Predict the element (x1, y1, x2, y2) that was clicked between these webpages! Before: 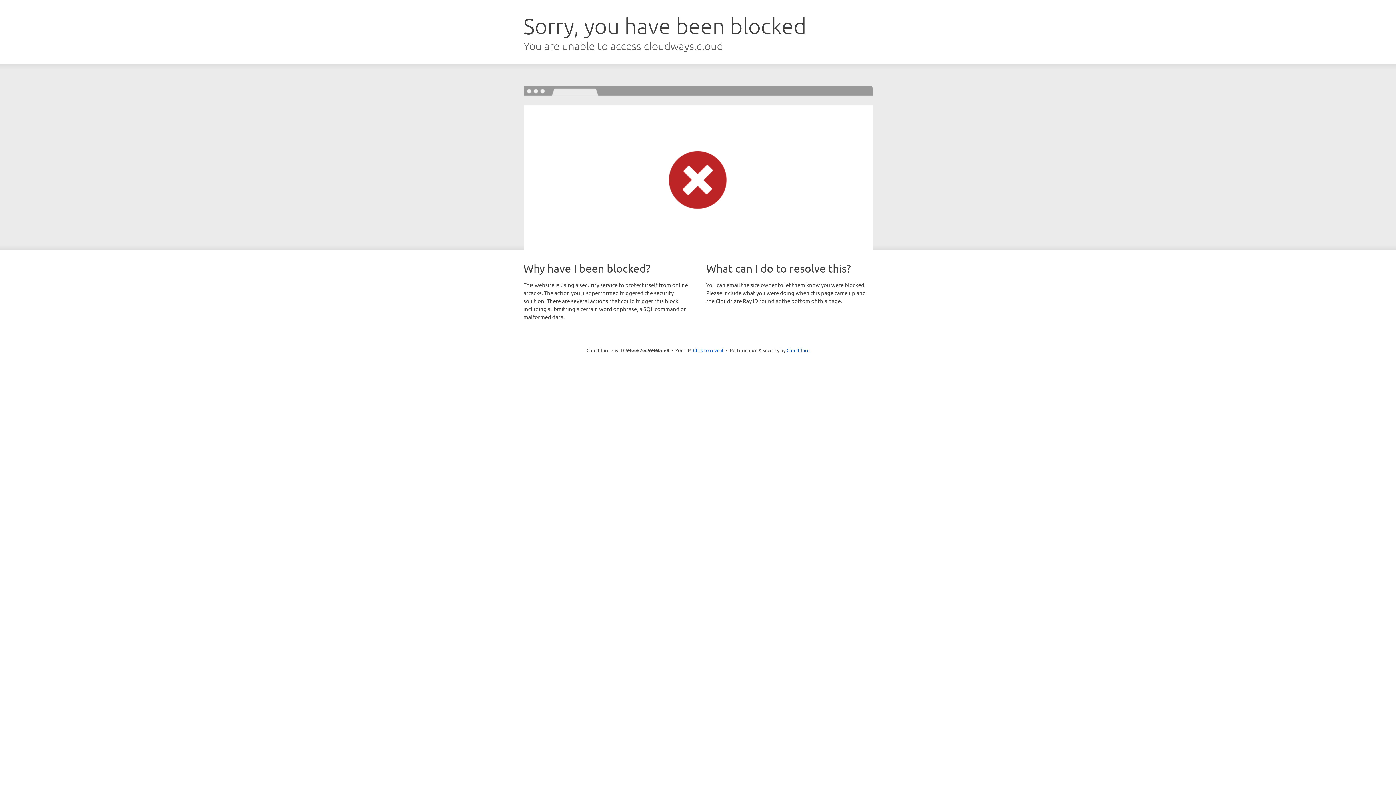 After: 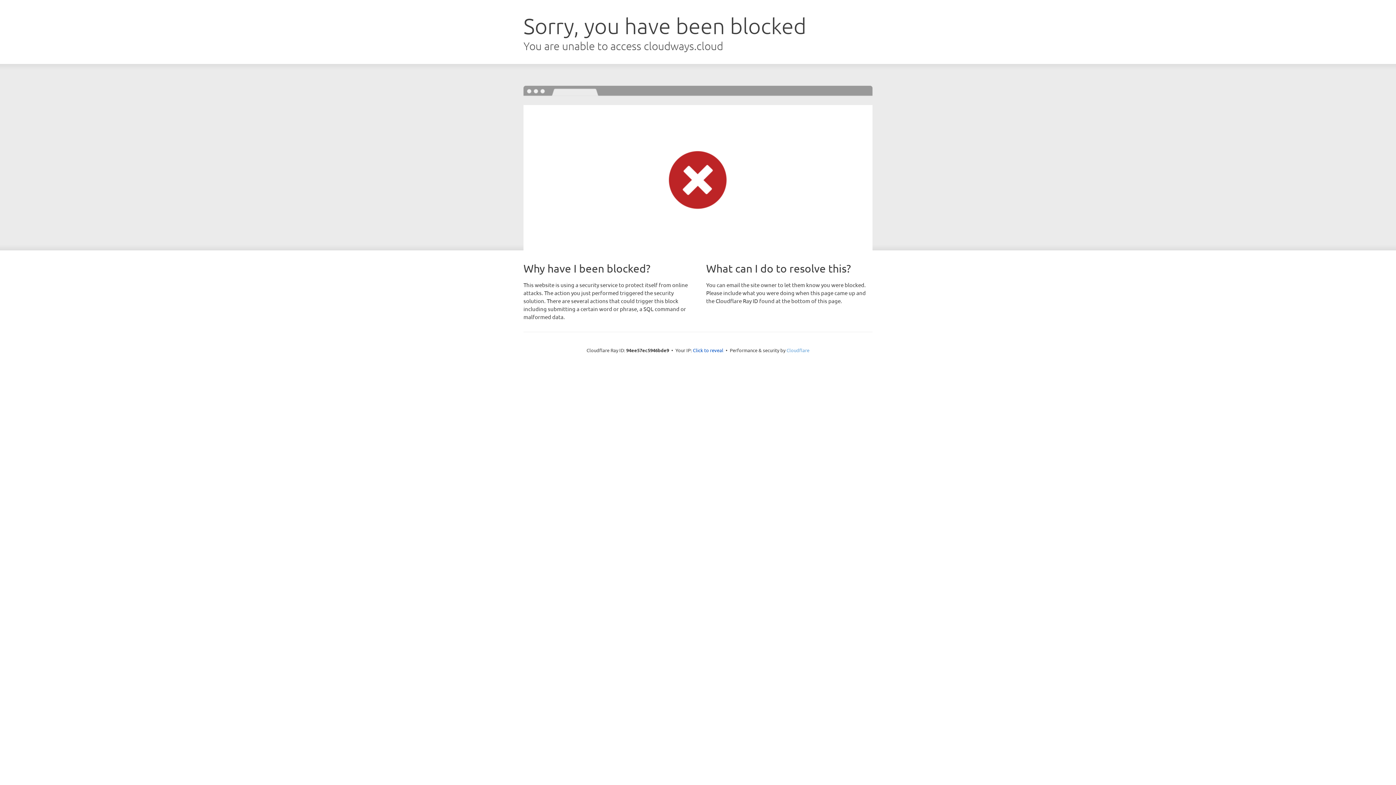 Action: label: Cloudflare bbox: (786, 347, 809, 353)